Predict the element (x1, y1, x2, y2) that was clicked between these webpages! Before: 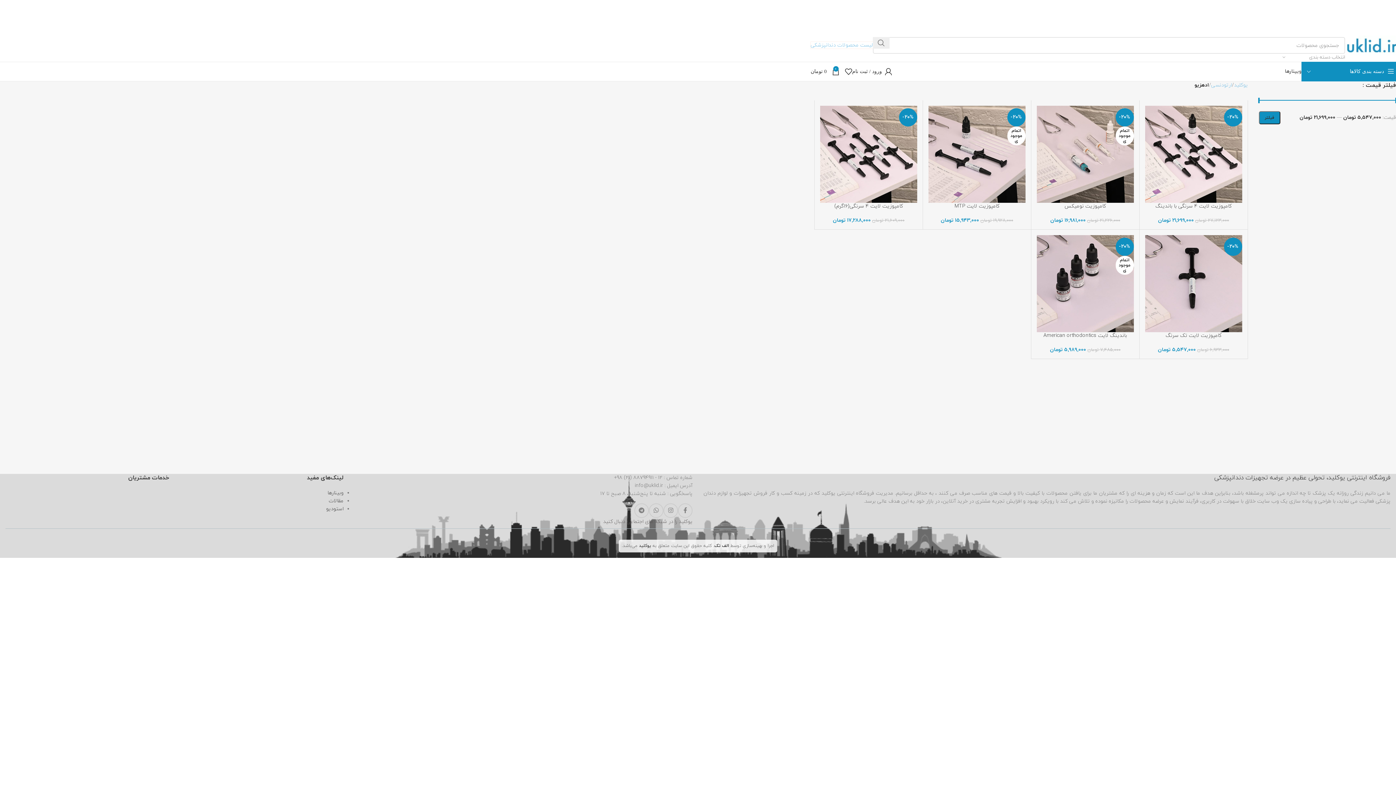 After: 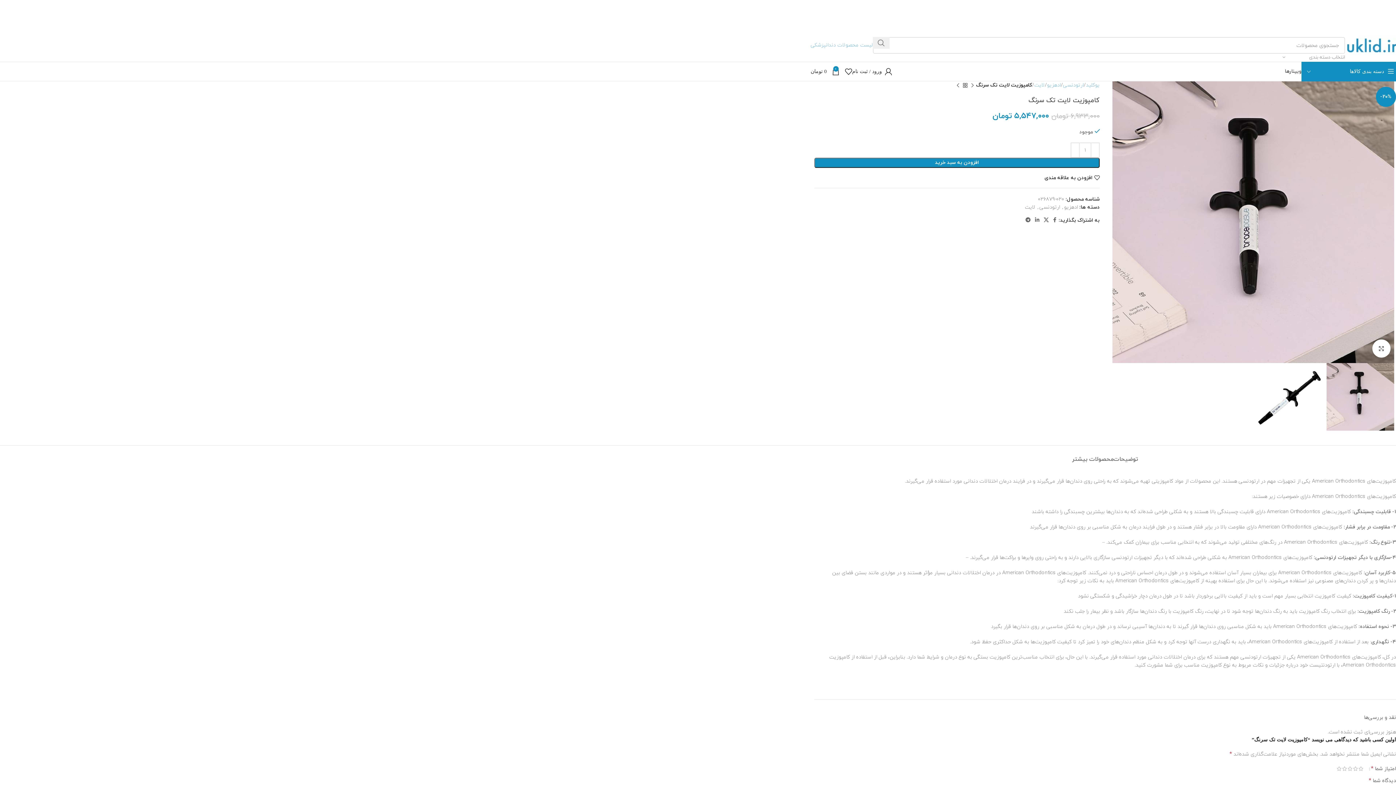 Action: label: کامپوزیت لایت تک سرنگ bbox: (1165, 332, 1221, 339)